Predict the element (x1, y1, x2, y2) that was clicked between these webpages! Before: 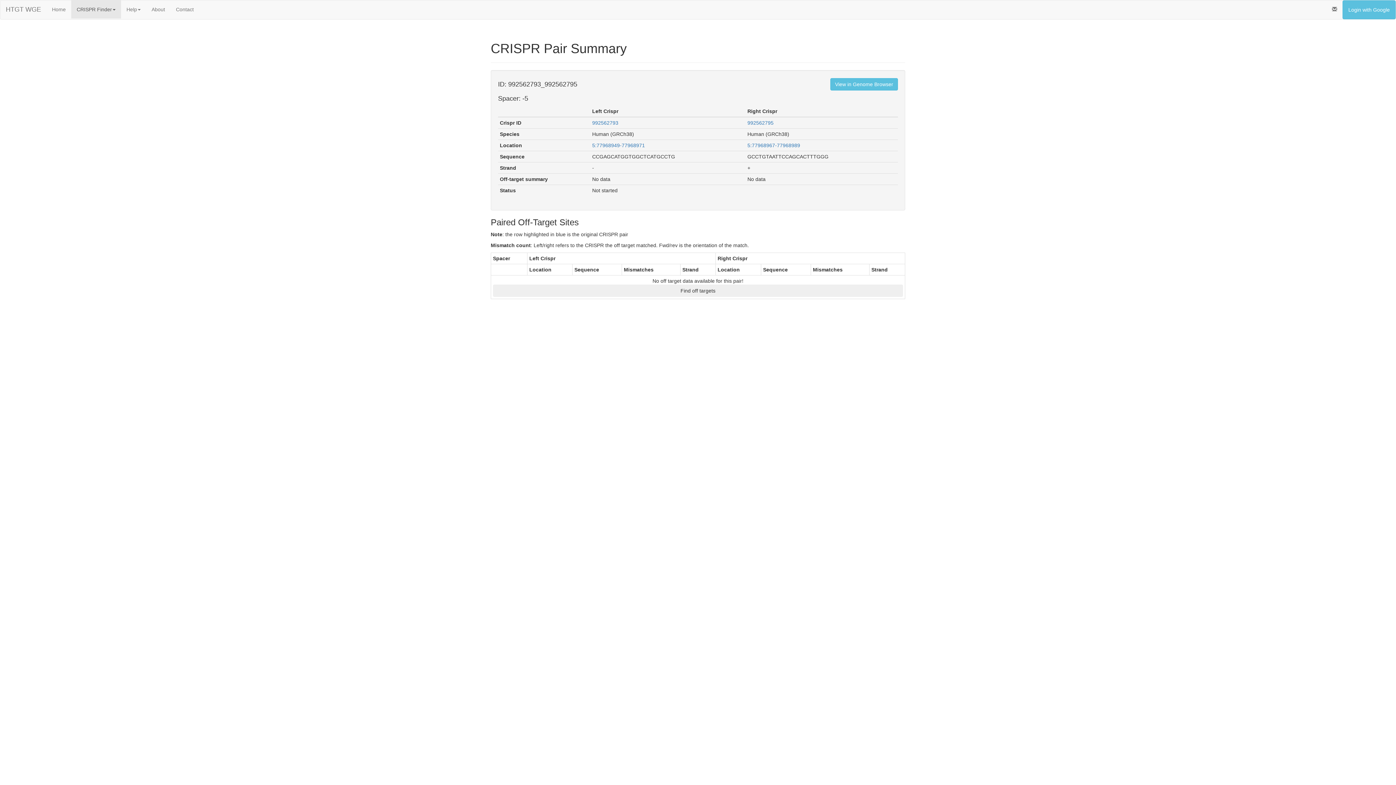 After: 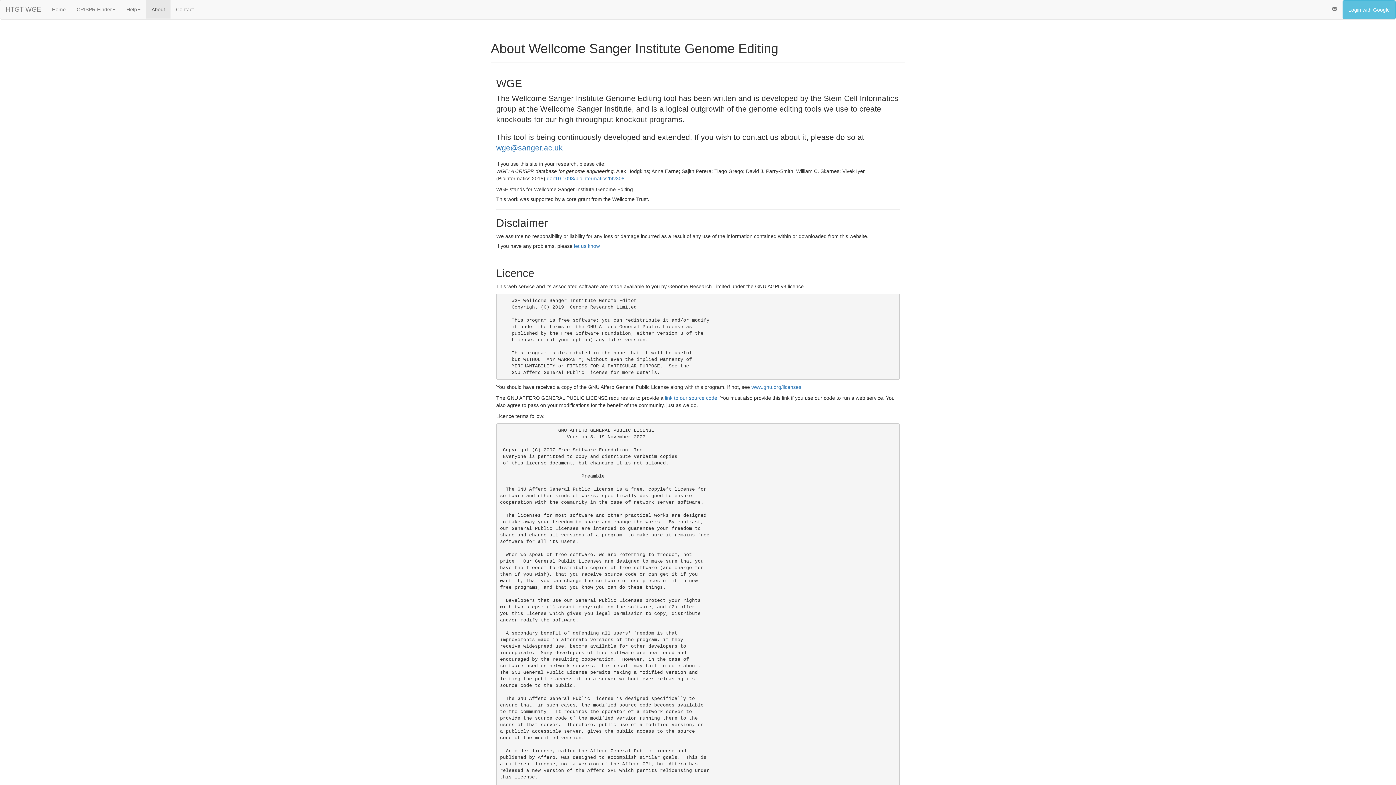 Action: label: About bbox: (146, 0, 170, 18)